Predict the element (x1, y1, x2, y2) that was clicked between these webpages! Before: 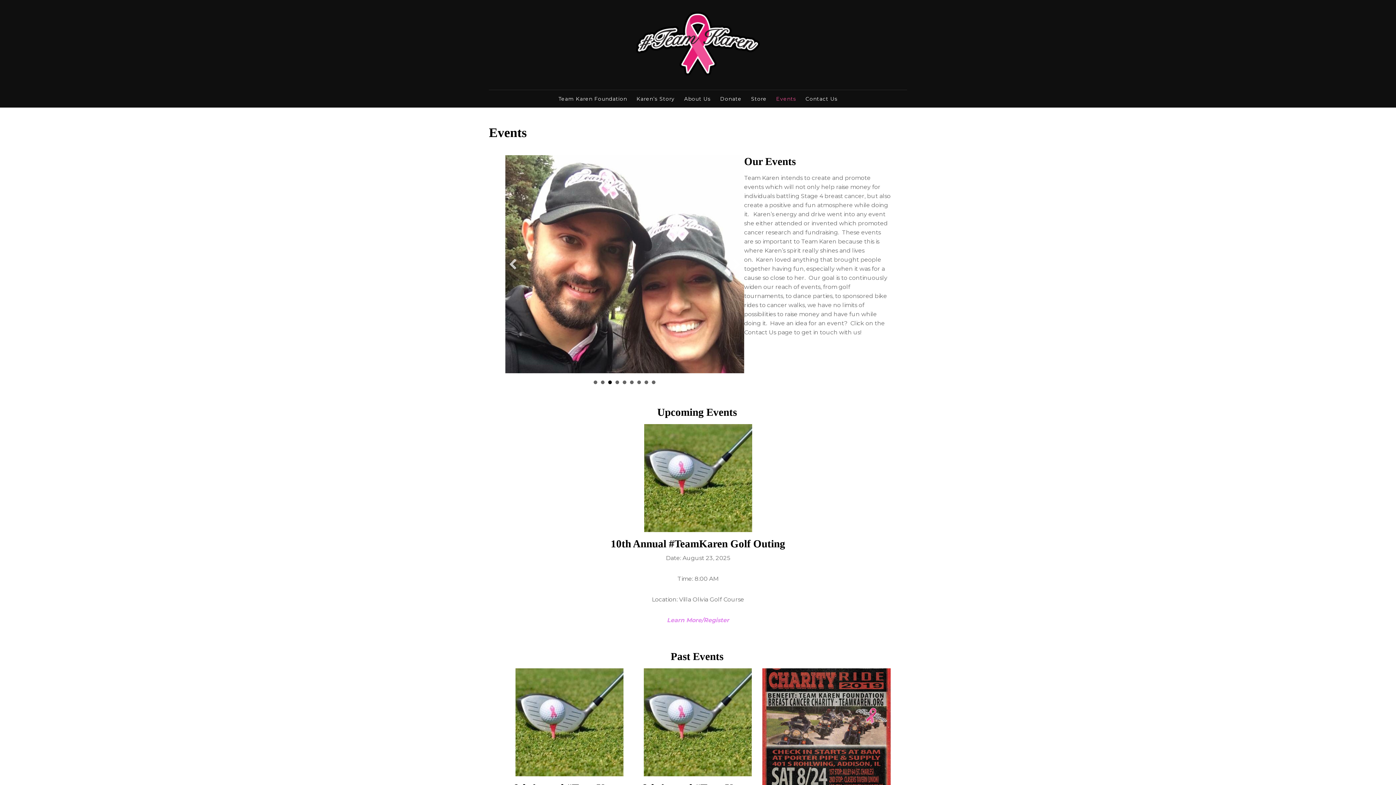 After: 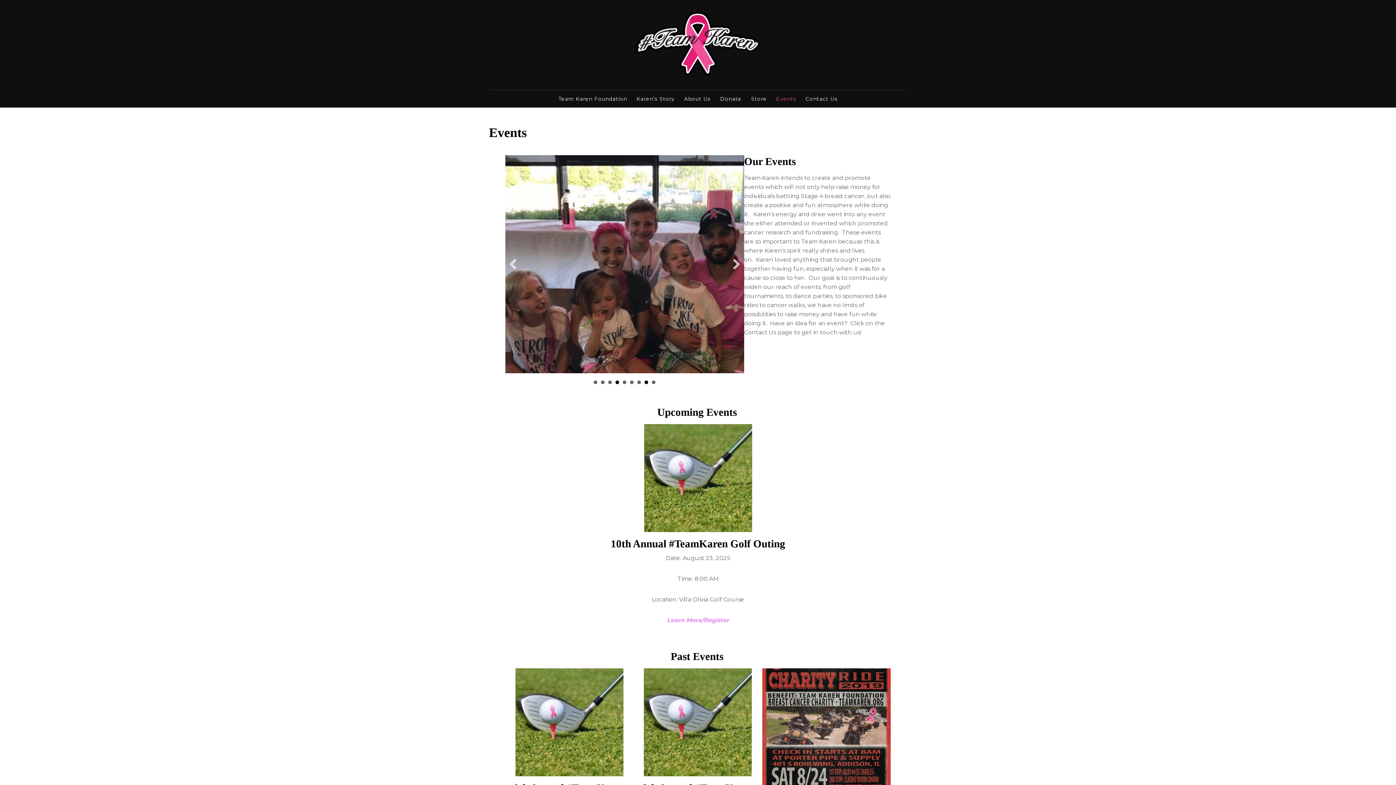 Action: bbox: (615, 380, 619, 384) label: 4